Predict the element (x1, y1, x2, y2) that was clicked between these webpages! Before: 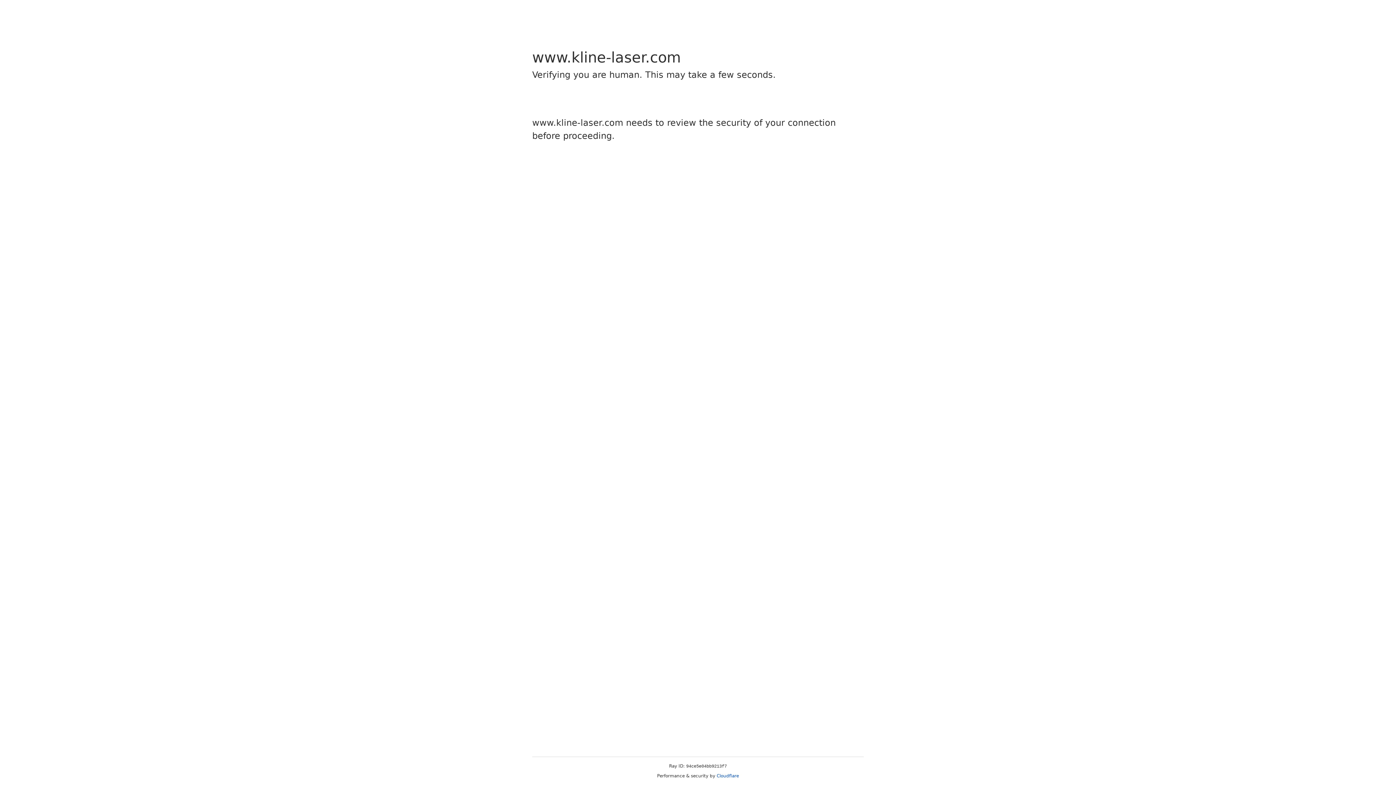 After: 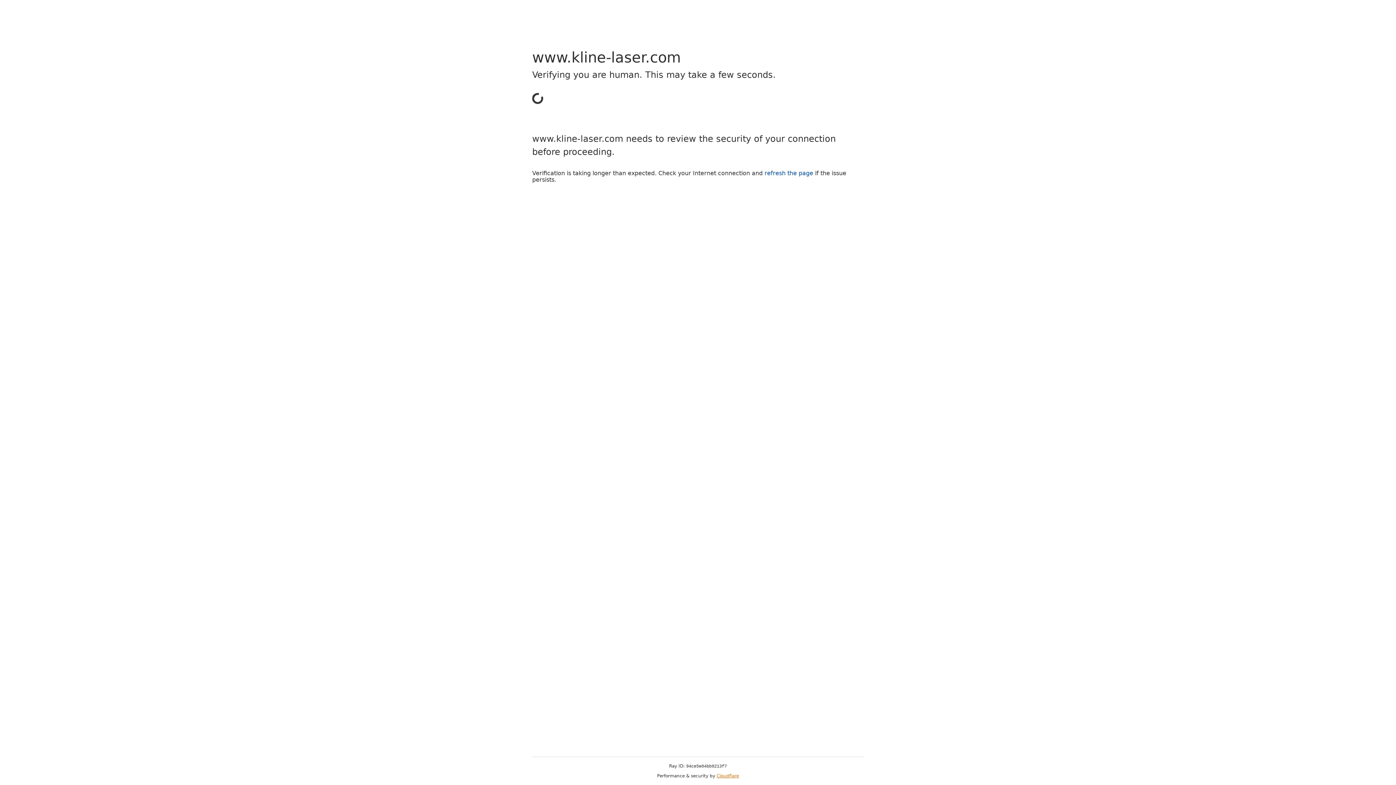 Action: bbox: (716, 773, 739, 778) label: Cloudflare